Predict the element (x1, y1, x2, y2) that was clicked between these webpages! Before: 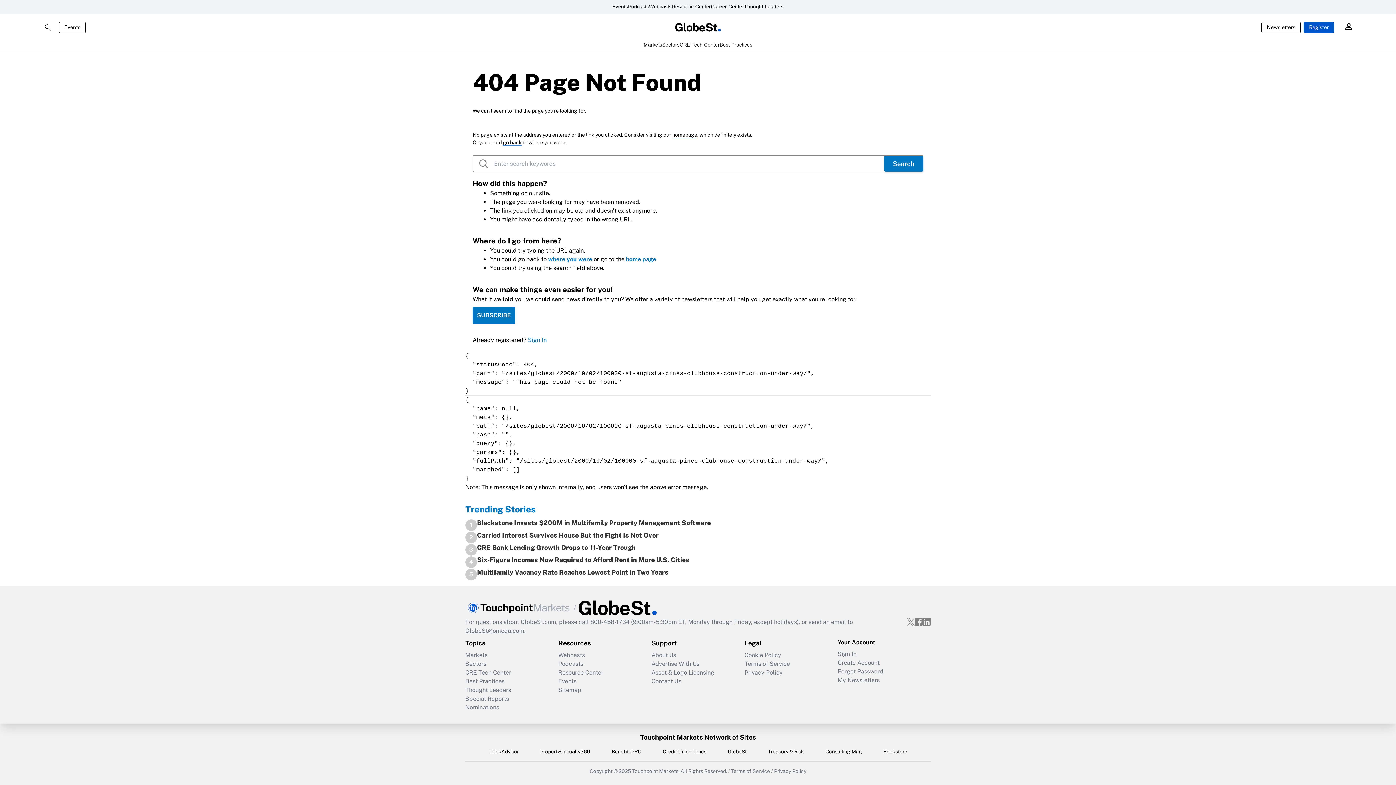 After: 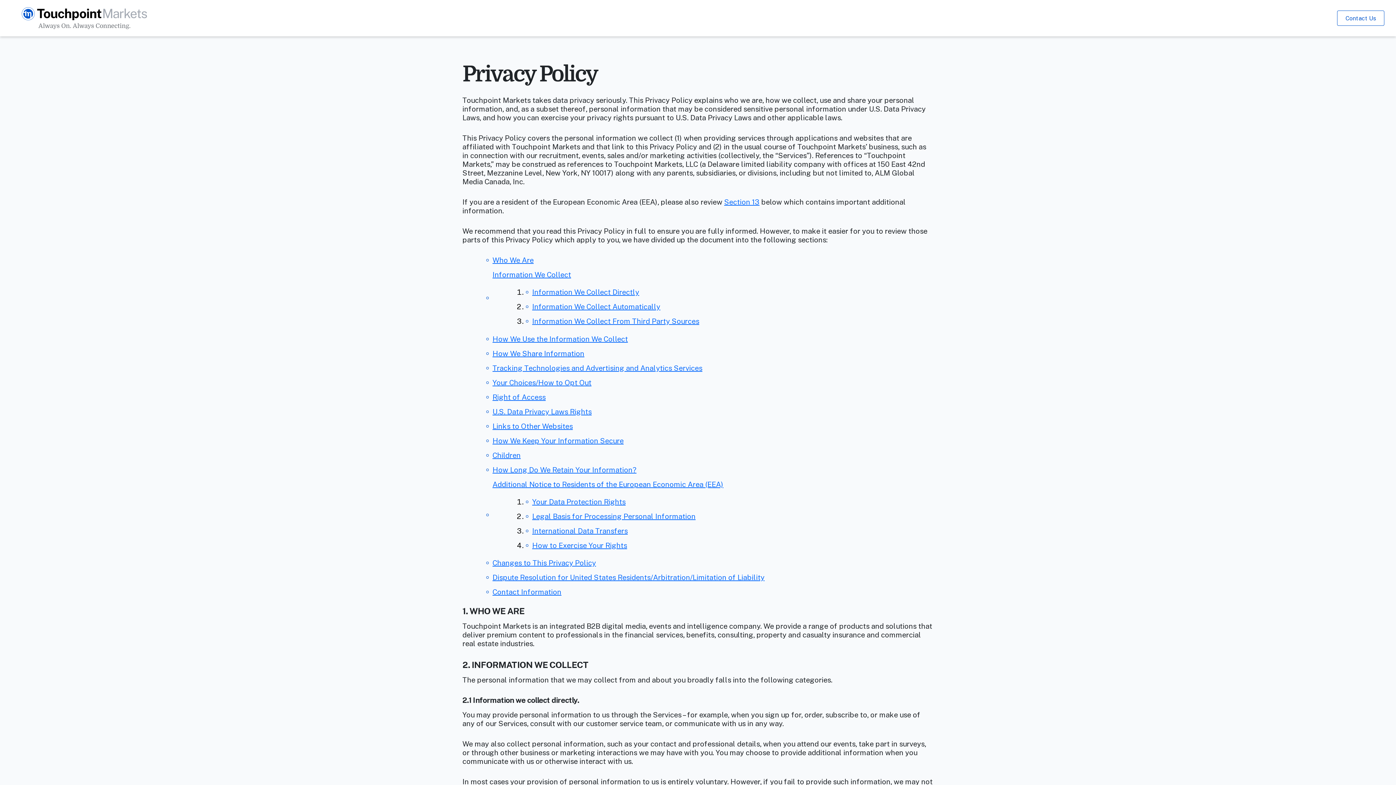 Action: bbox: (774, 768, 806, 774) label: Privacy Policy